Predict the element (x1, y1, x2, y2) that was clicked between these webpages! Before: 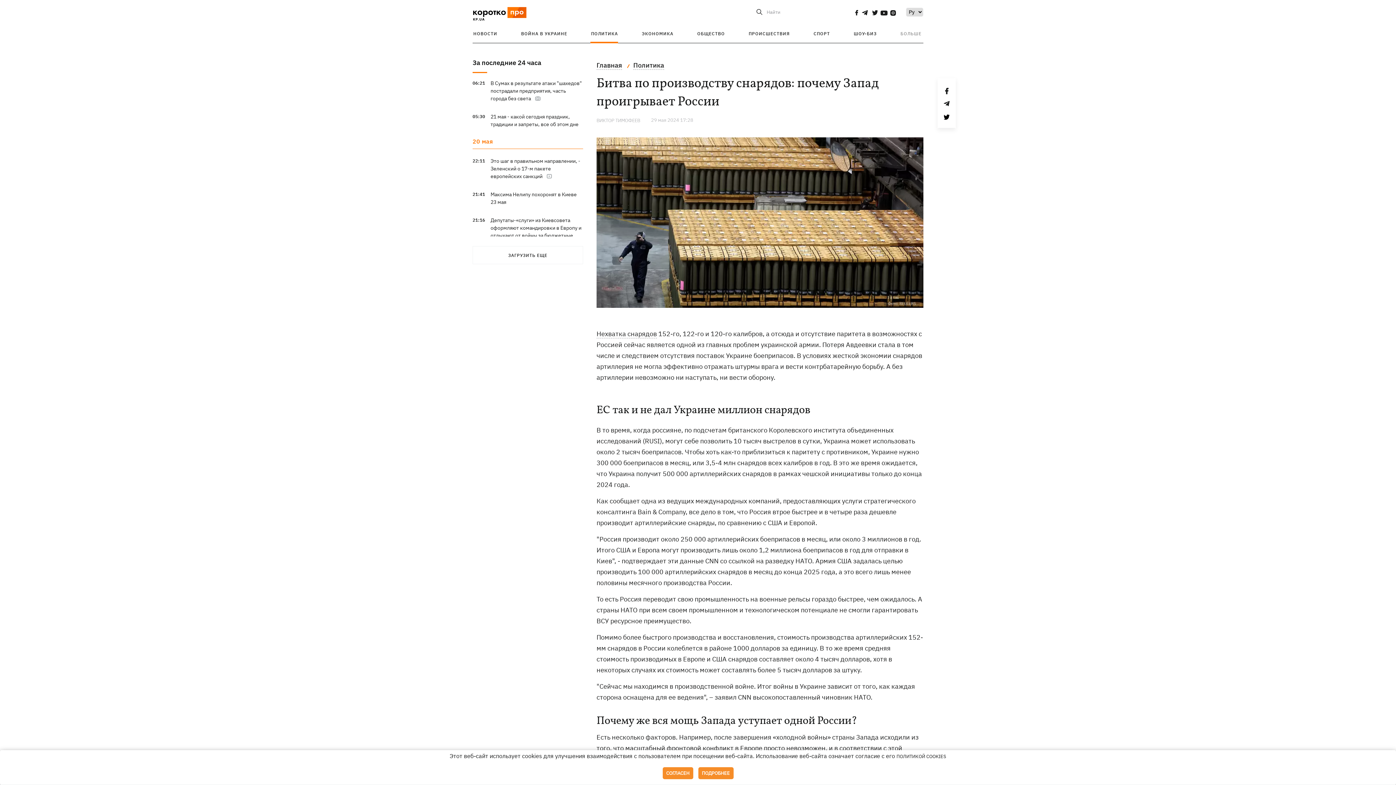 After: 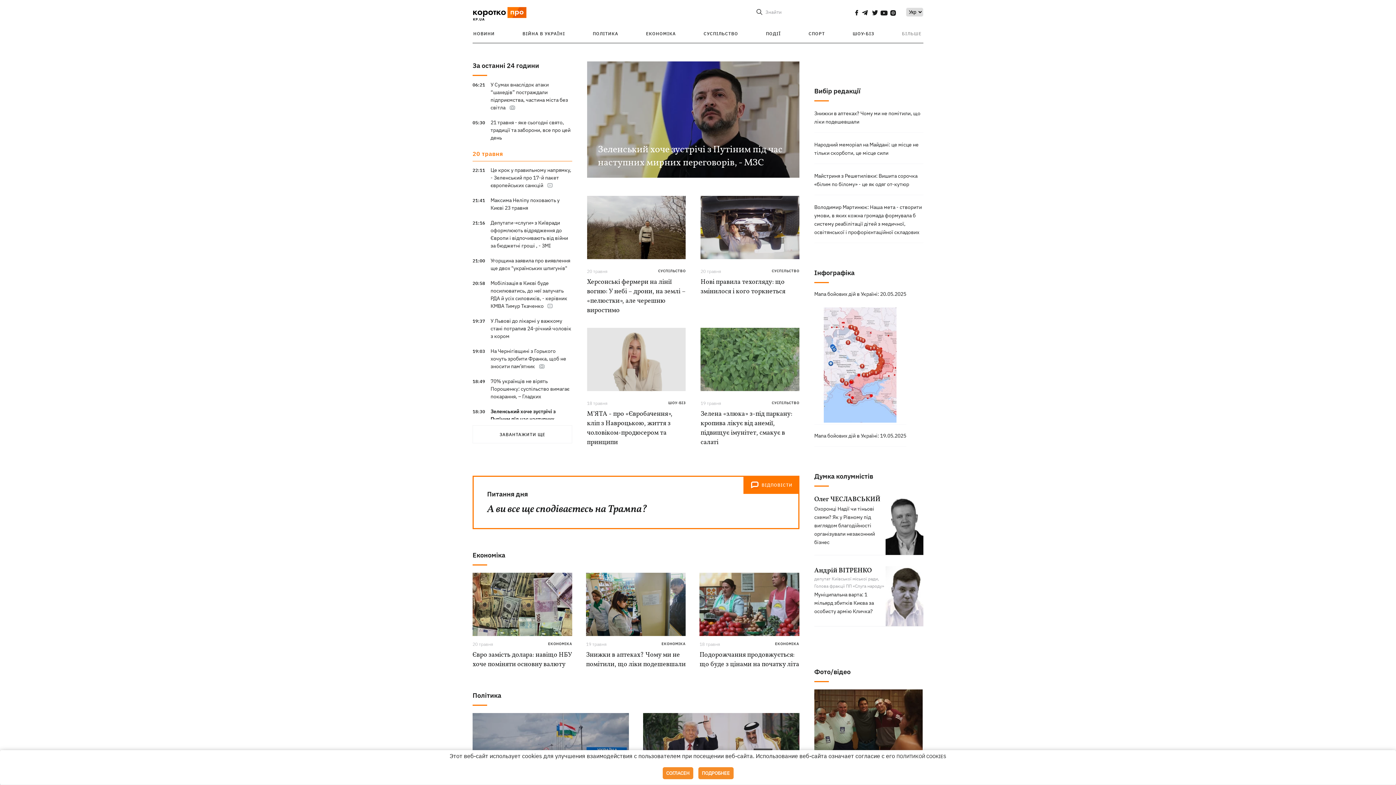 Action: bbox: (472, 0, 526, 29)